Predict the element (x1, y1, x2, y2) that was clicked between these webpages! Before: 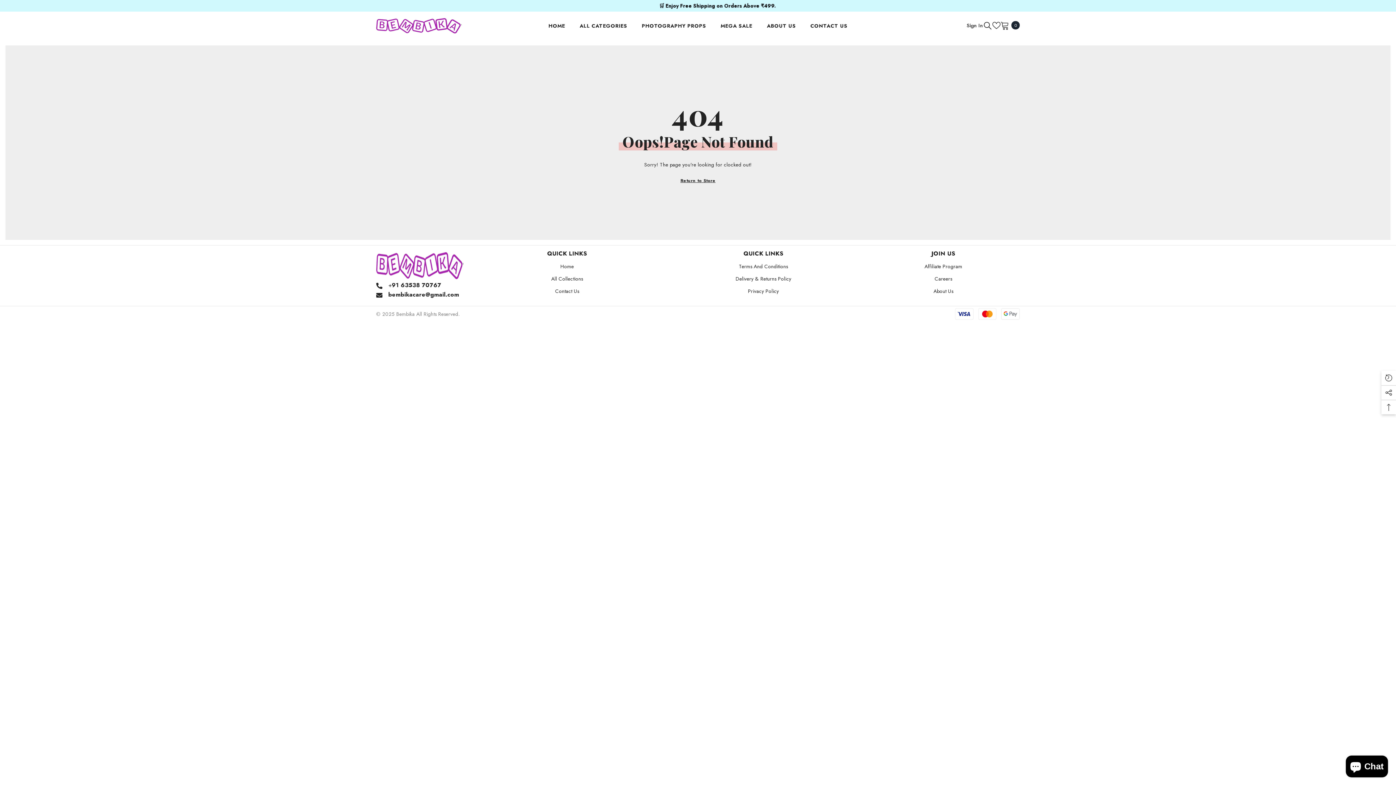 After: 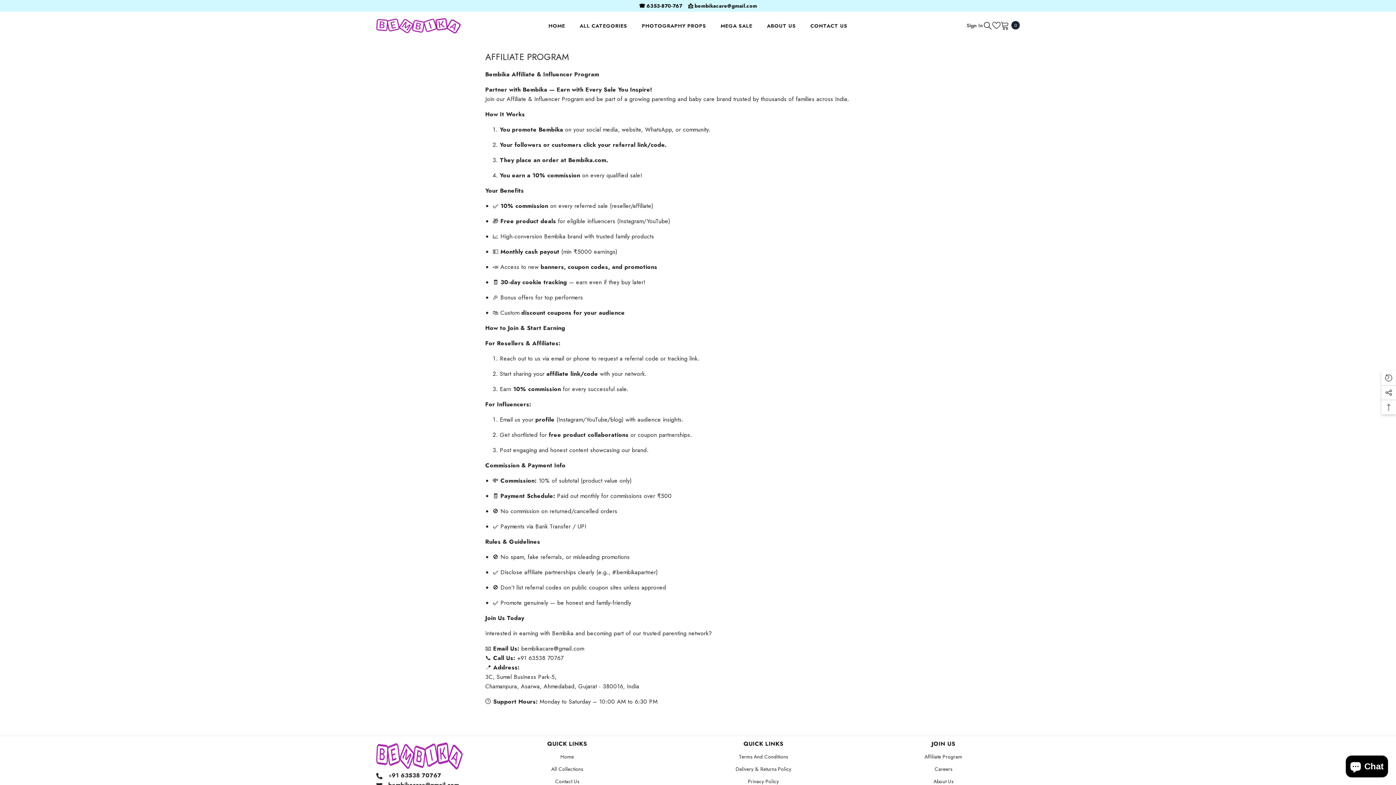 Action: label: Affiliate Program bbox: (924, 260, 962, 272)